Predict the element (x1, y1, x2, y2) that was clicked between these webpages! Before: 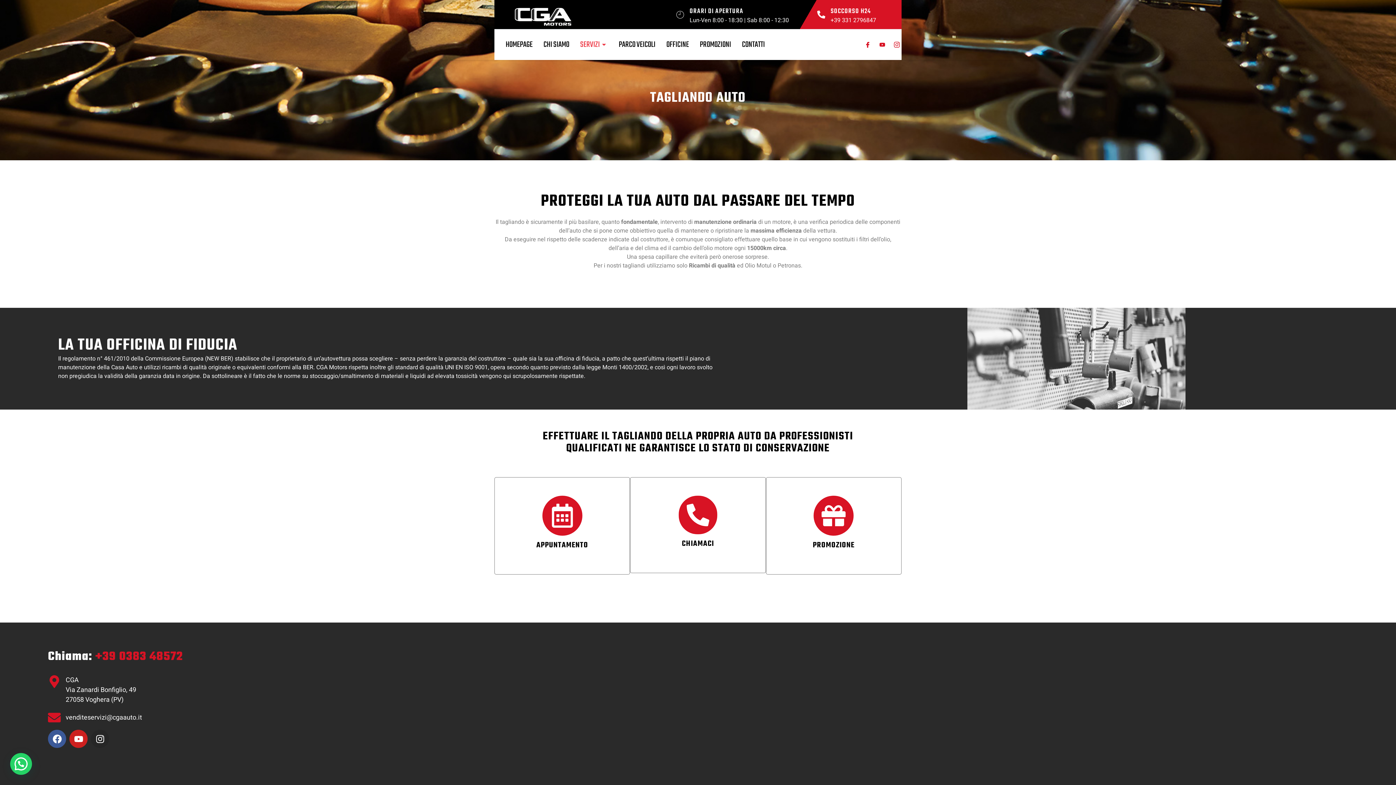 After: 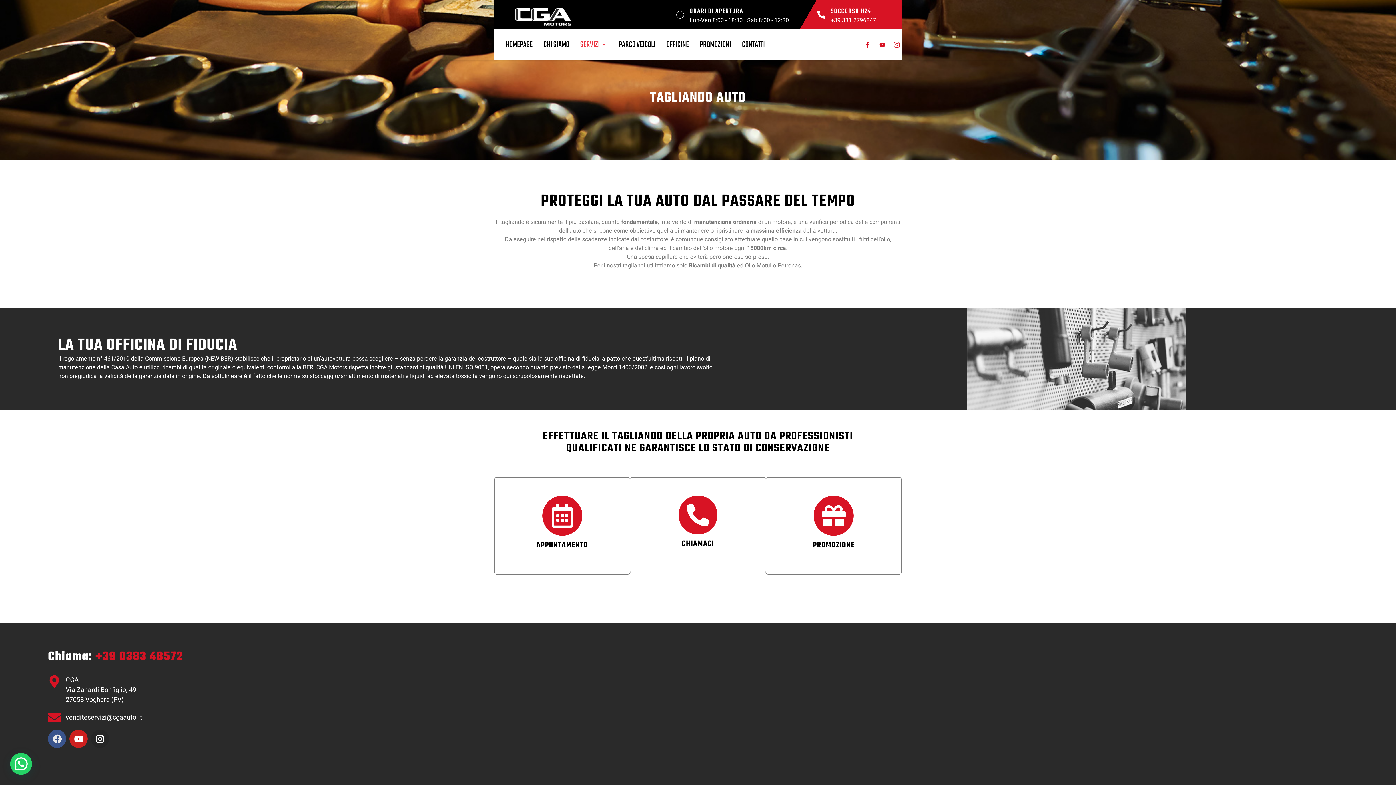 Action: bbox: (48, 730, 66, 748) label: Facebook